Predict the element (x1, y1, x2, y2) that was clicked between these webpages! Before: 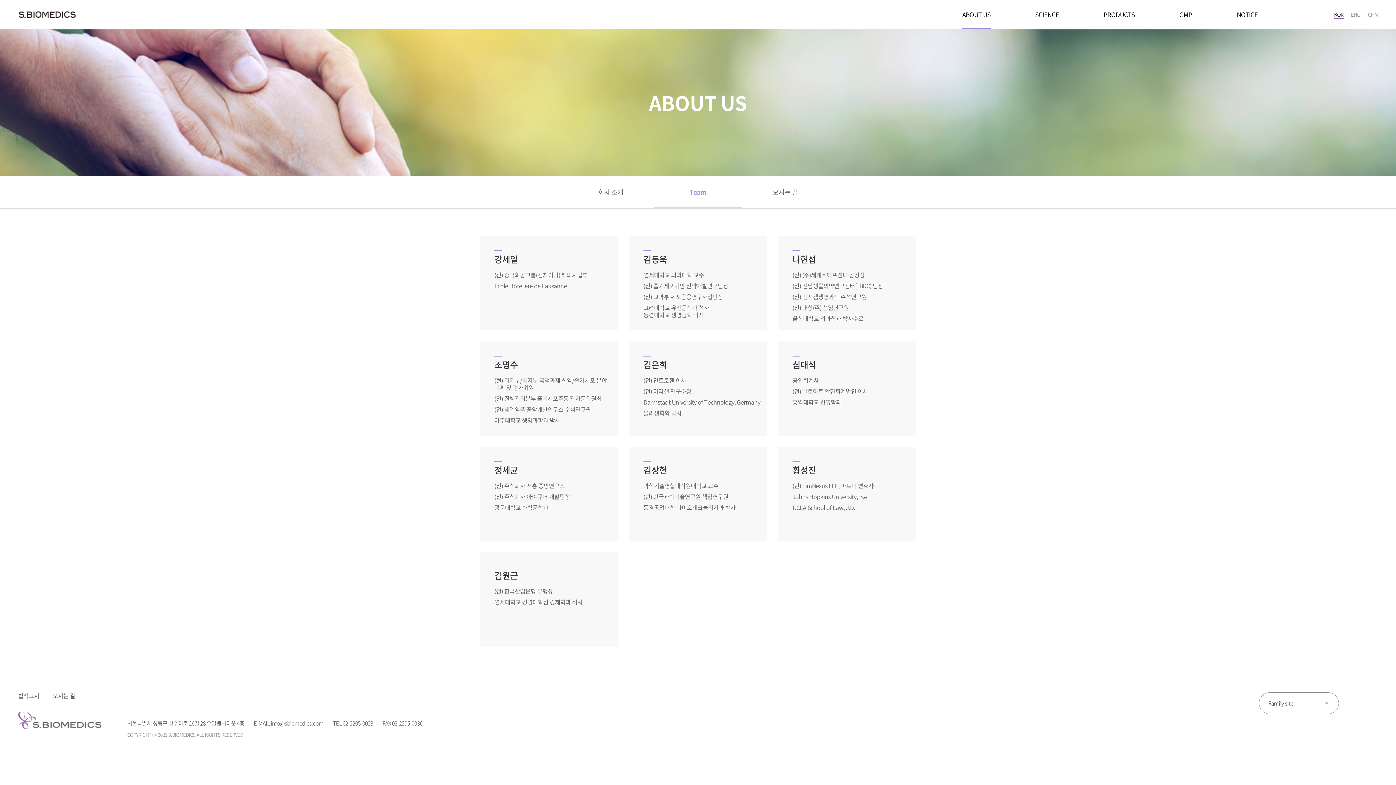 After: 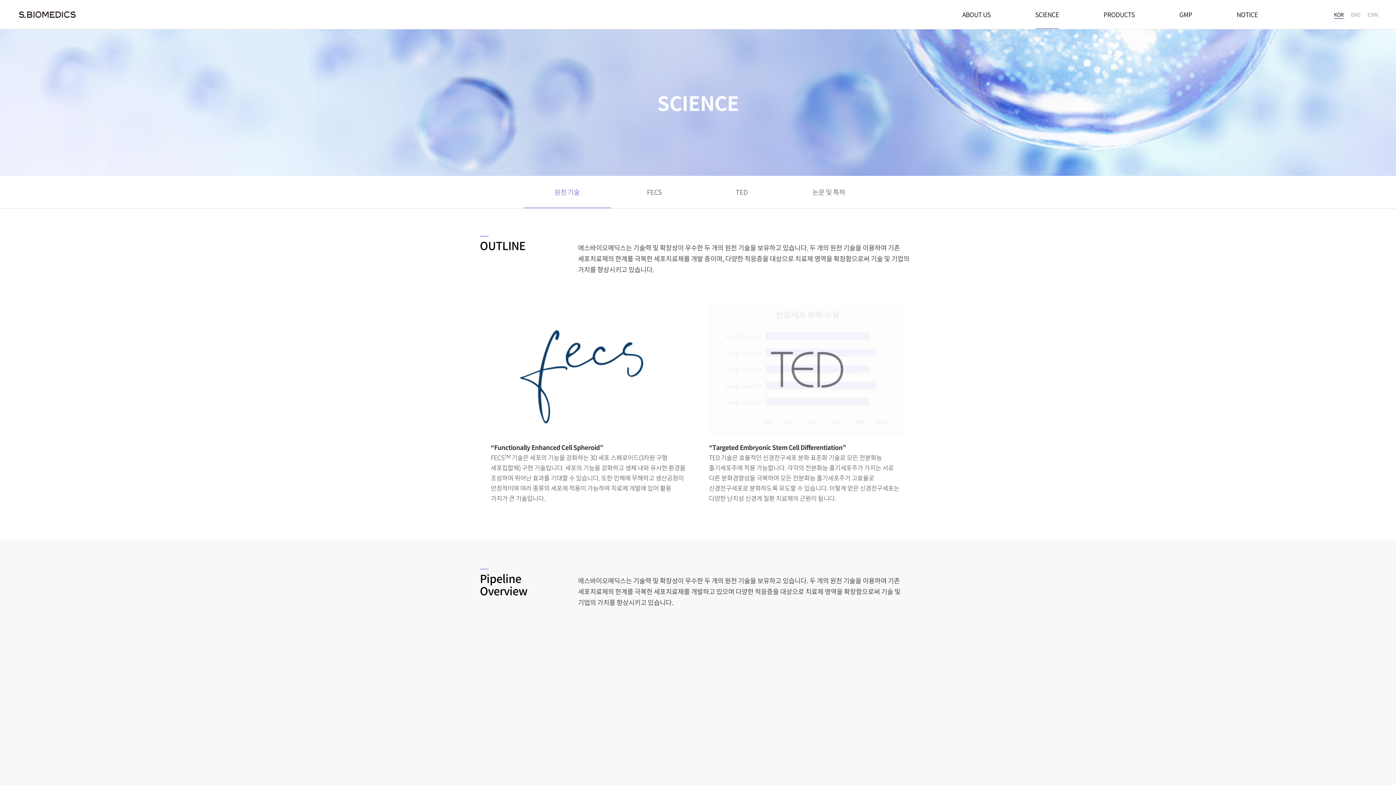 Action: label: SCIENCE bbox: (1035, 0, 1102, 29)